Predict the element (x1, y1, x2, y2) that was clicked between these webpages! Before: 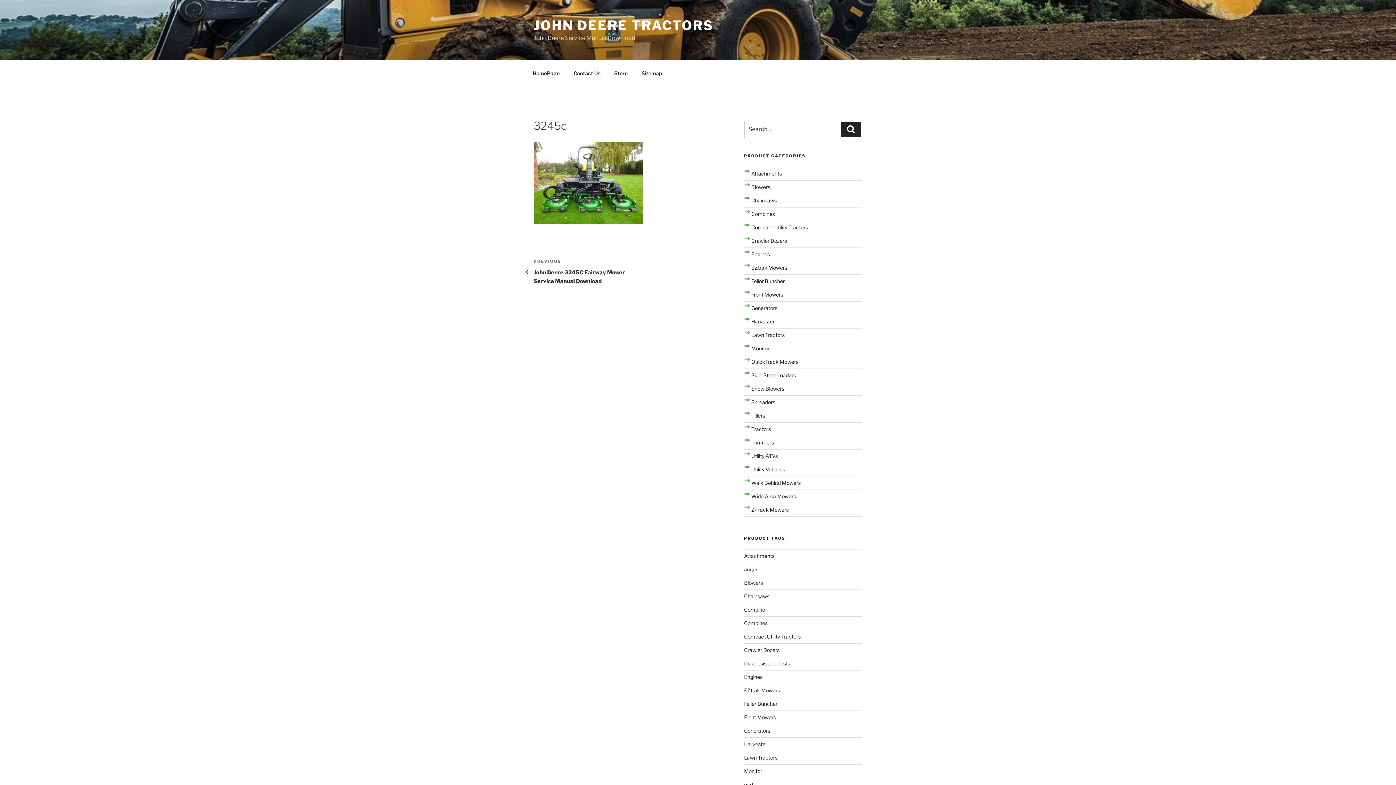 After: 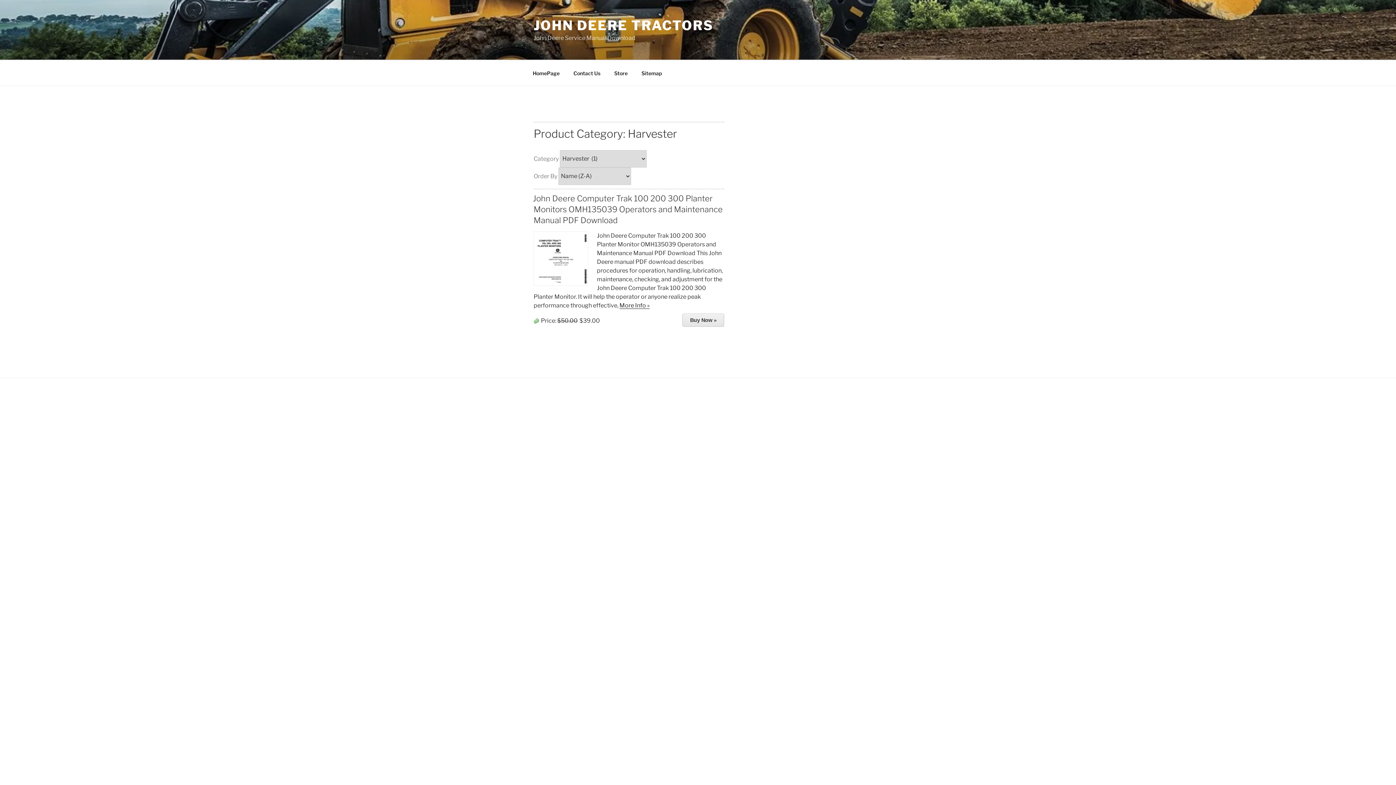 Action: bbox: (751, 318, 774, 324) label: Harvester